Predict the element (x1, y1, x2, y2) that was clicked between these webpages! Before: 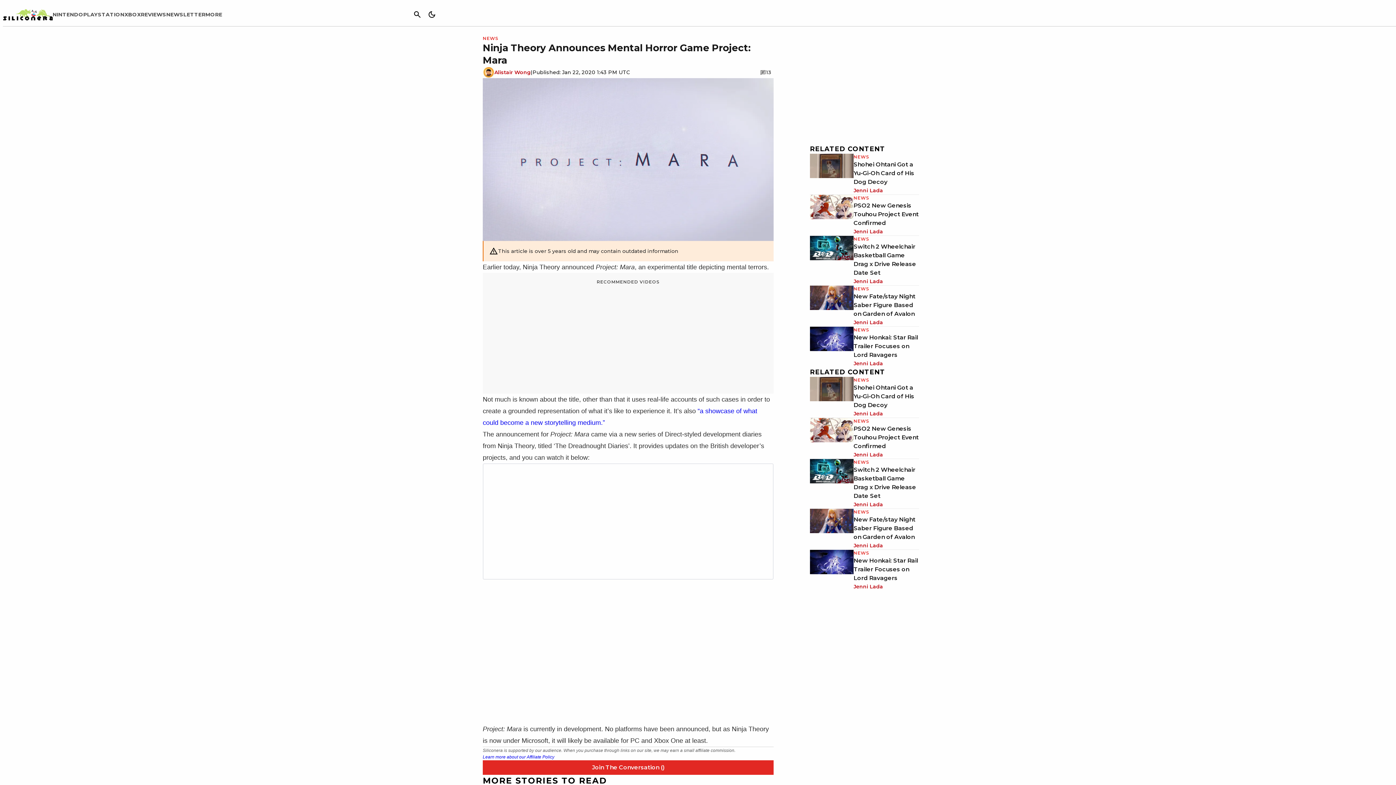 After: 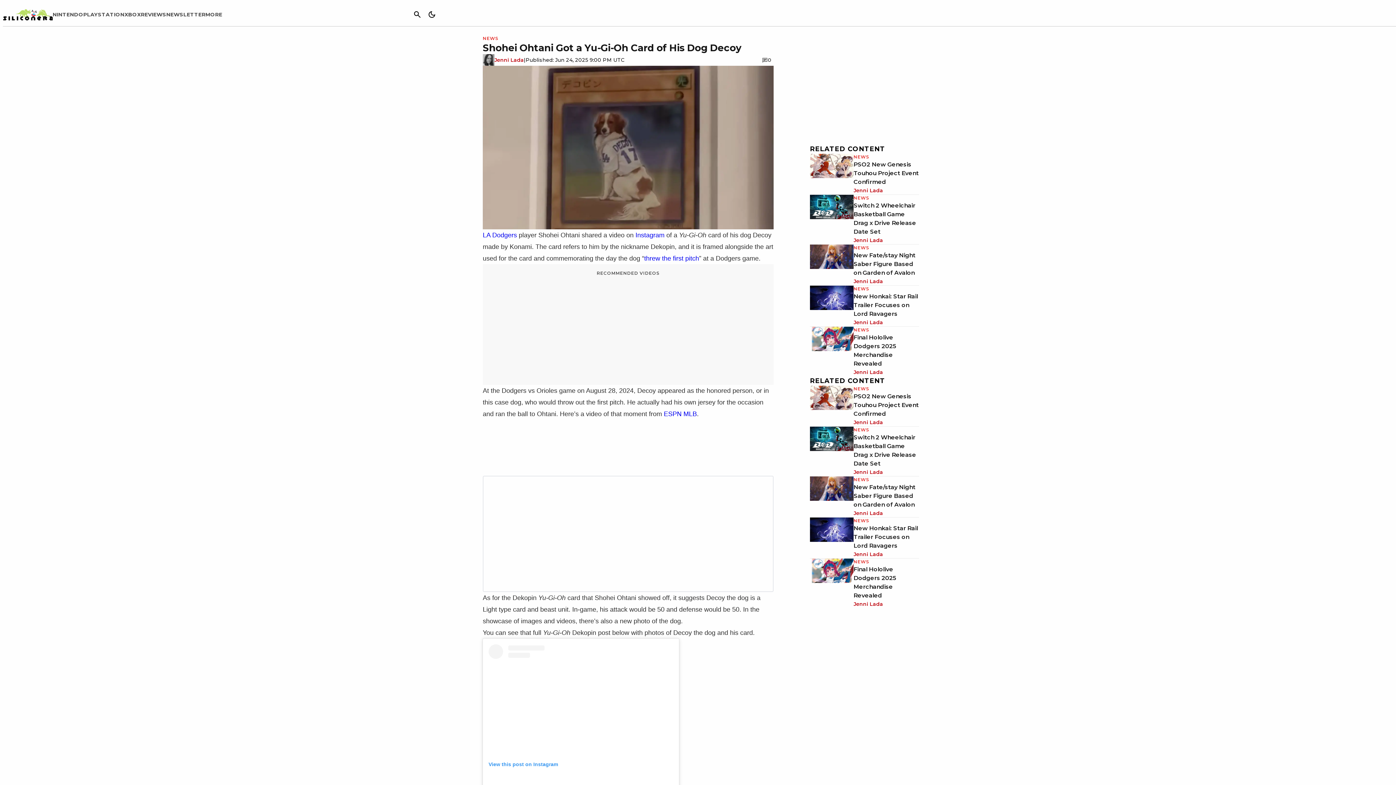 Action: bbox: (853, 384, 914, 408) label: Shohei Ohtani Got a Yu-Gi-Oh Card of His Dog Decoy